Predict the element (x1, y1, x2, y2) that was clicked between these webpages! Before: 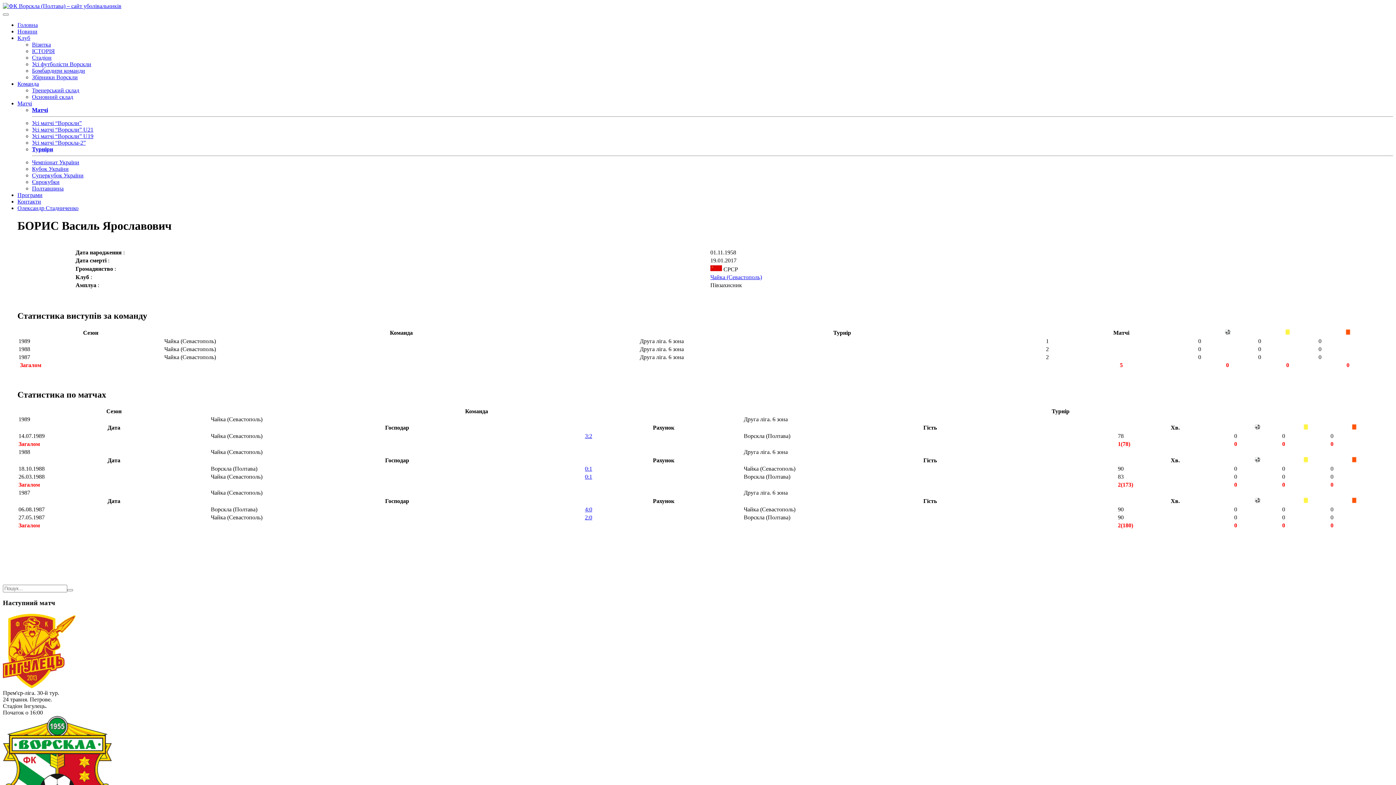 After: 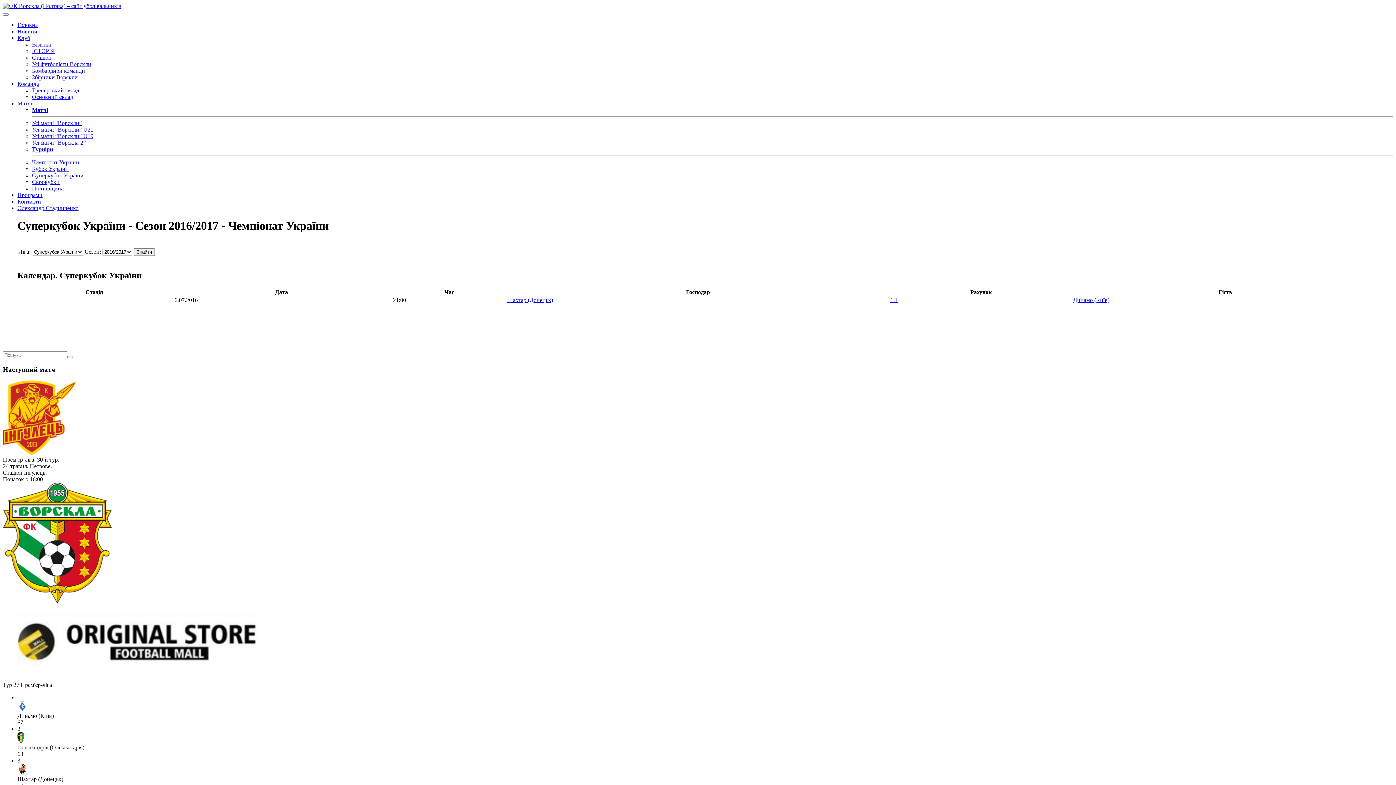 Action: label: Суперкубок України bbox: (32, 172, 83, 178)